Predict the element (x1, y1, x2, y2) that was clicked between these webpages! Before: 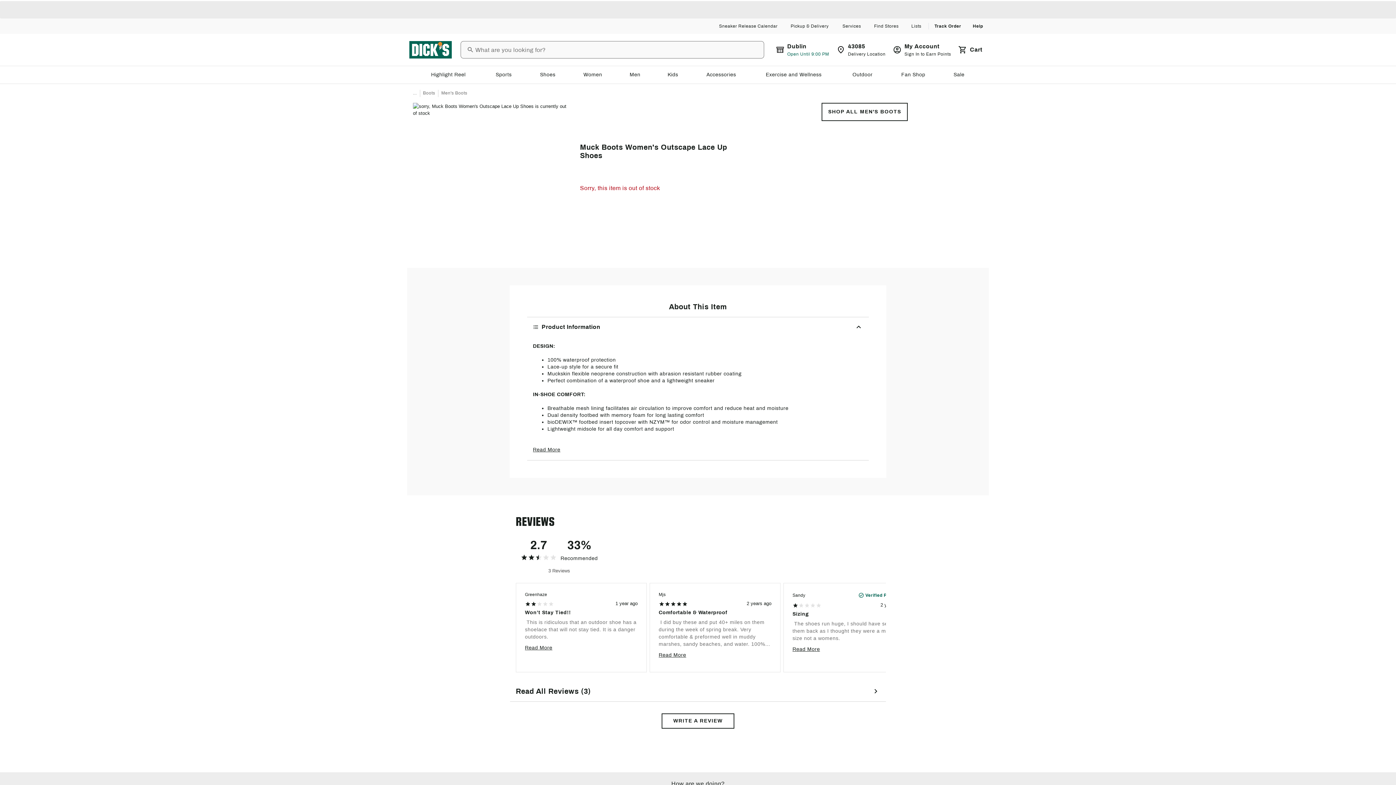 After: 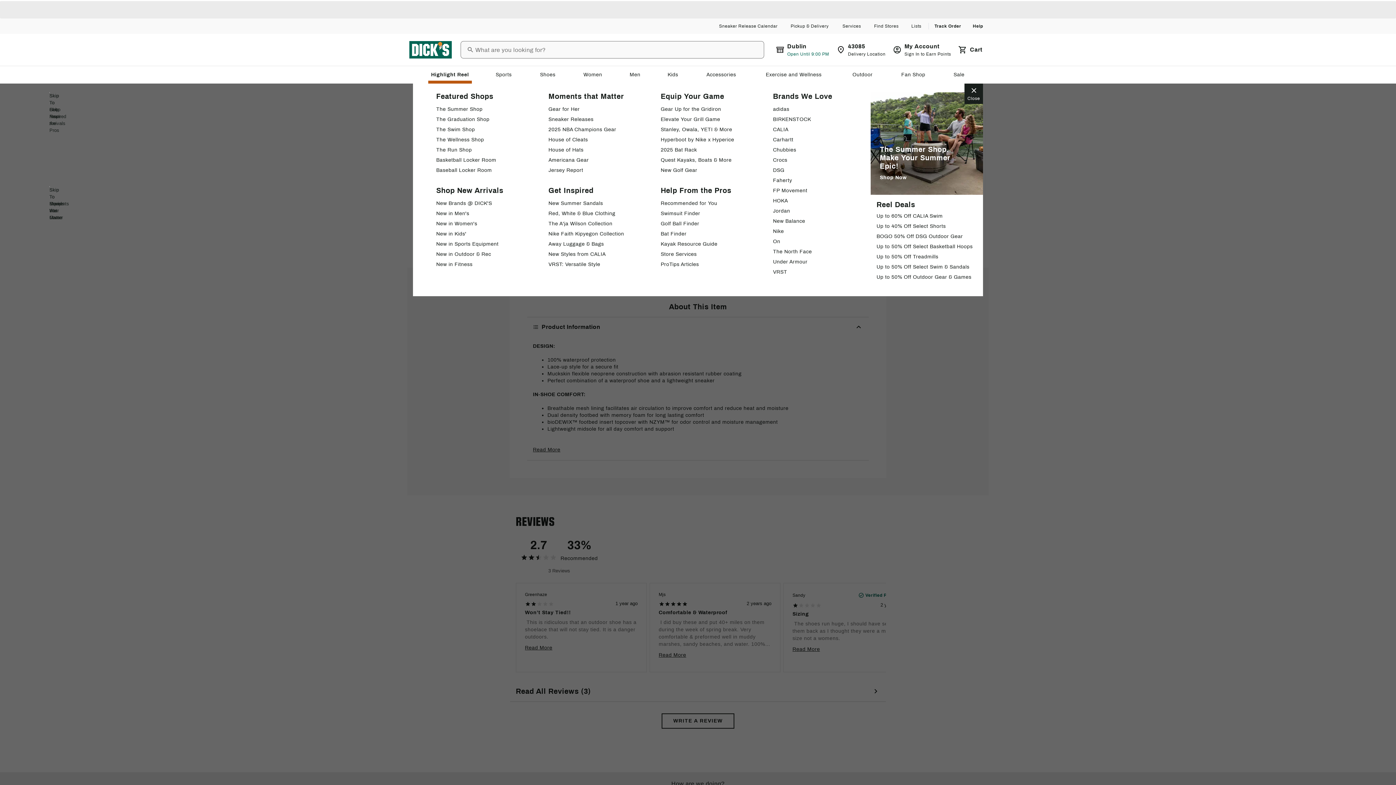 Action: label: Highlight Reel bbox: (428, 69, 471, 80)